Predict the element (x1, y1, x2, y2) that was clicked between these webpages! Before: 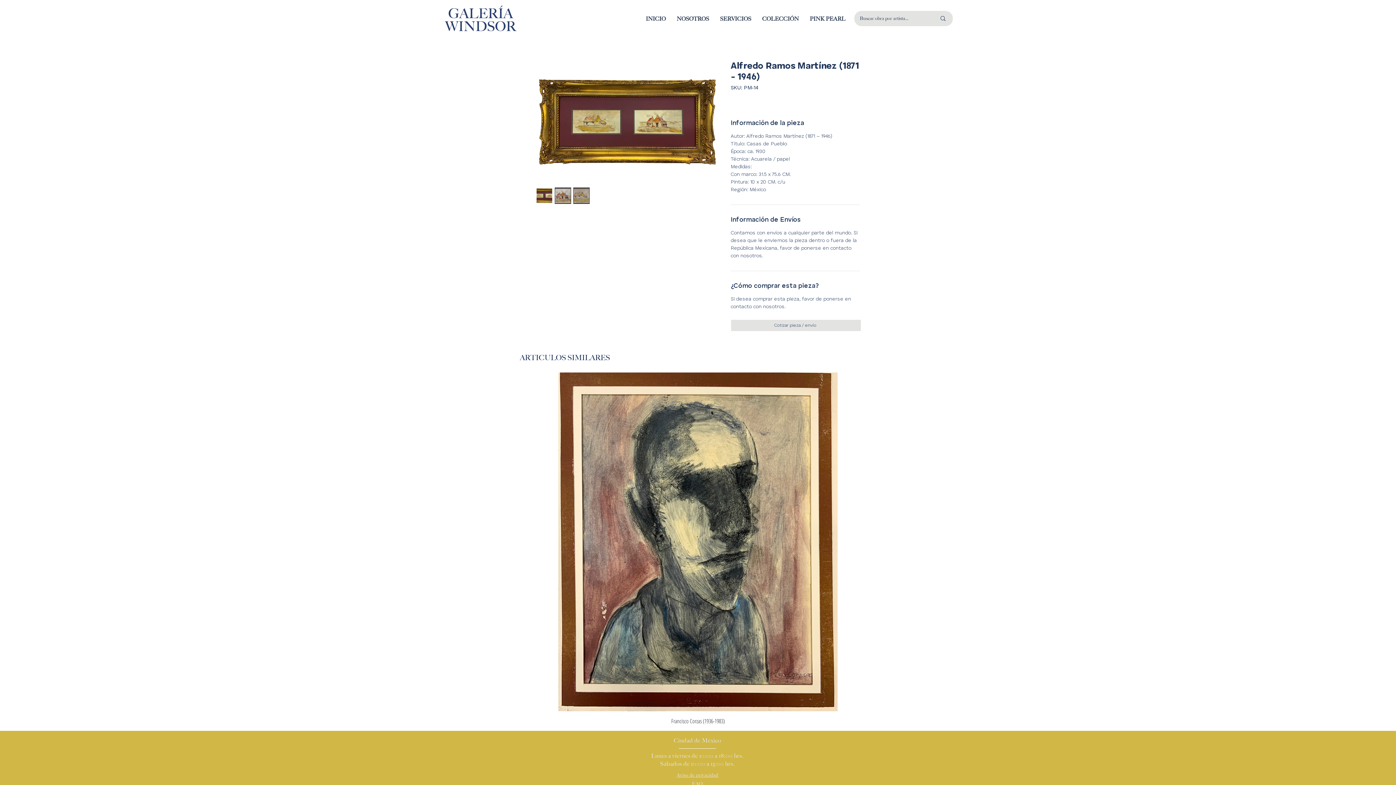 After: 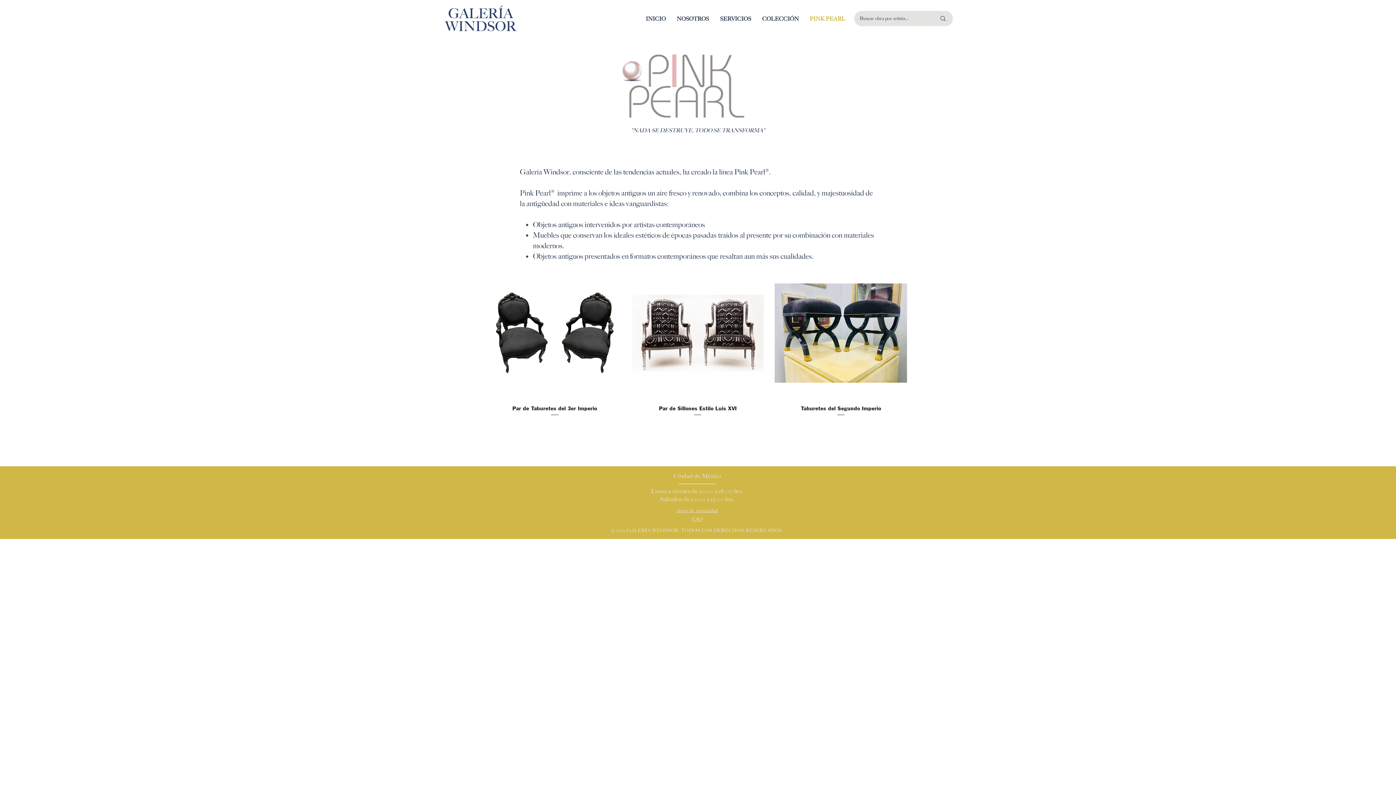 Action: bbox: (804, 9, 851, 28) label: PINK PEARL